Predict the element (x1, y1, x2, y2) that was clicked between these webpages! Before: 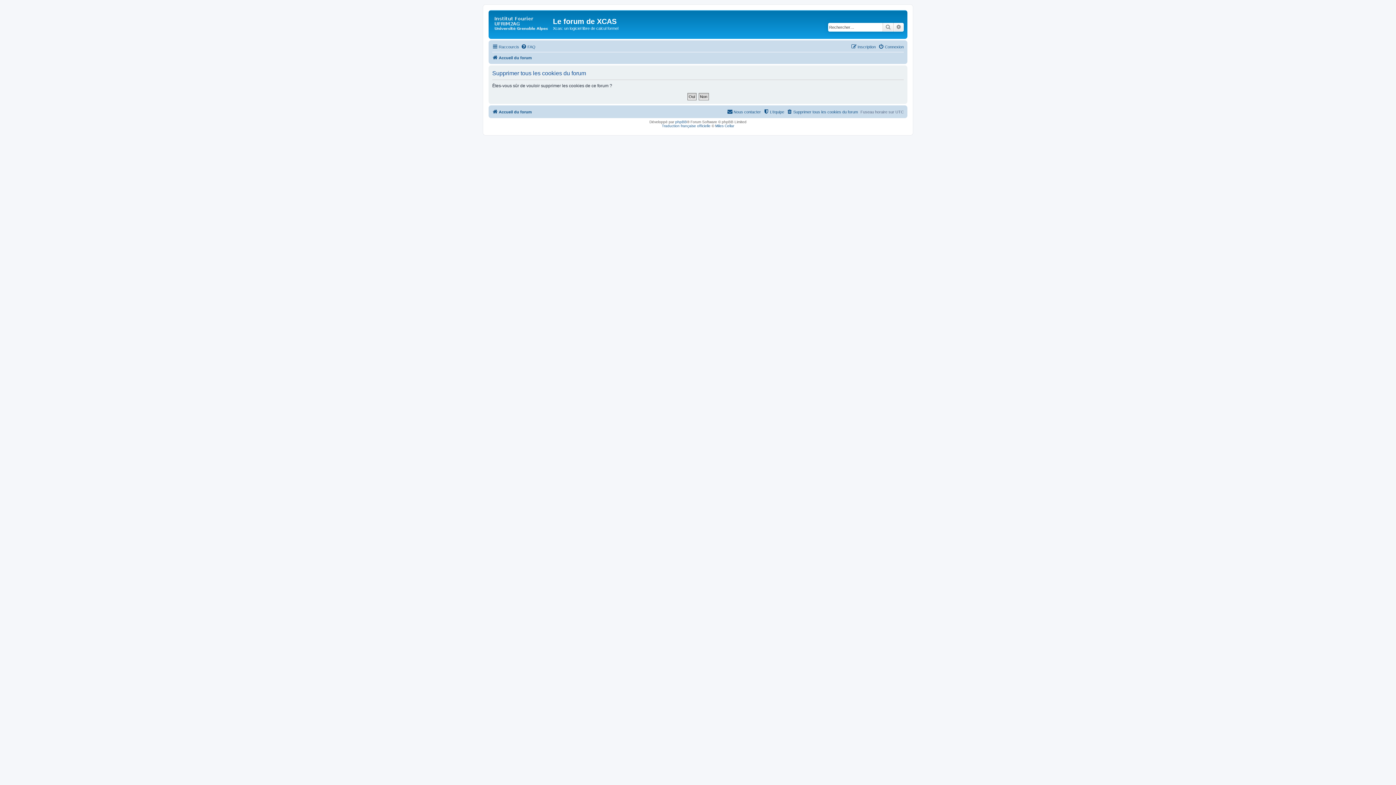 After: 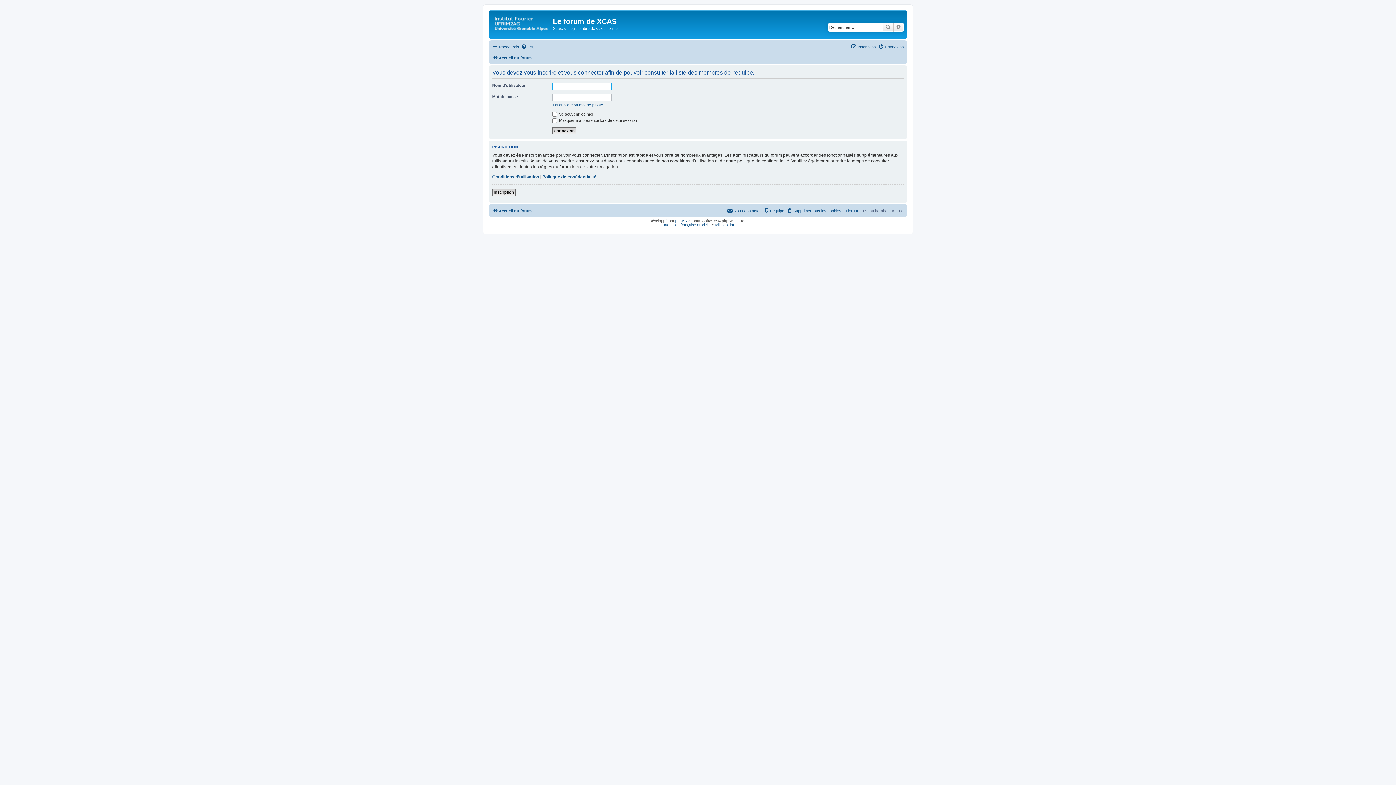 Action: label: L’équipe bbox: (763, 107, 784, 116)